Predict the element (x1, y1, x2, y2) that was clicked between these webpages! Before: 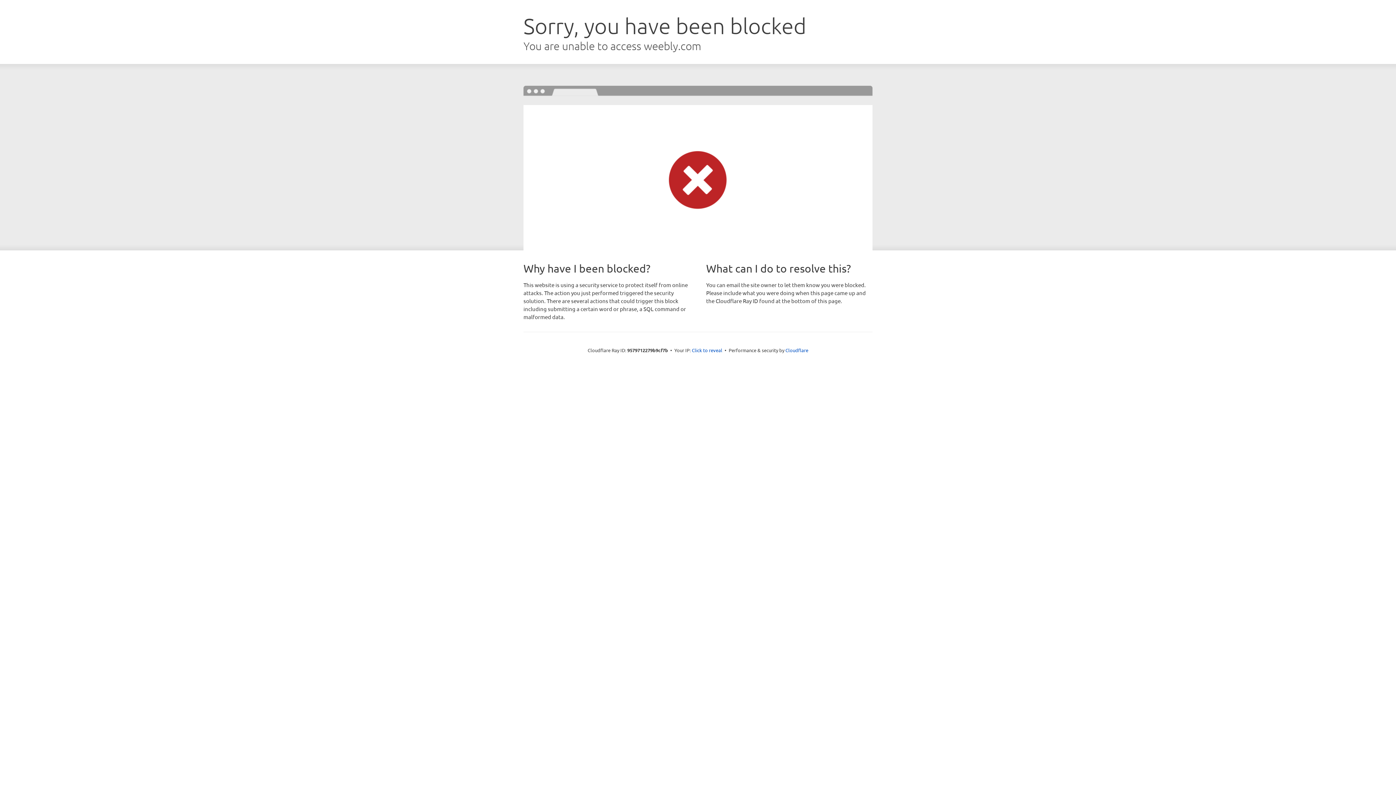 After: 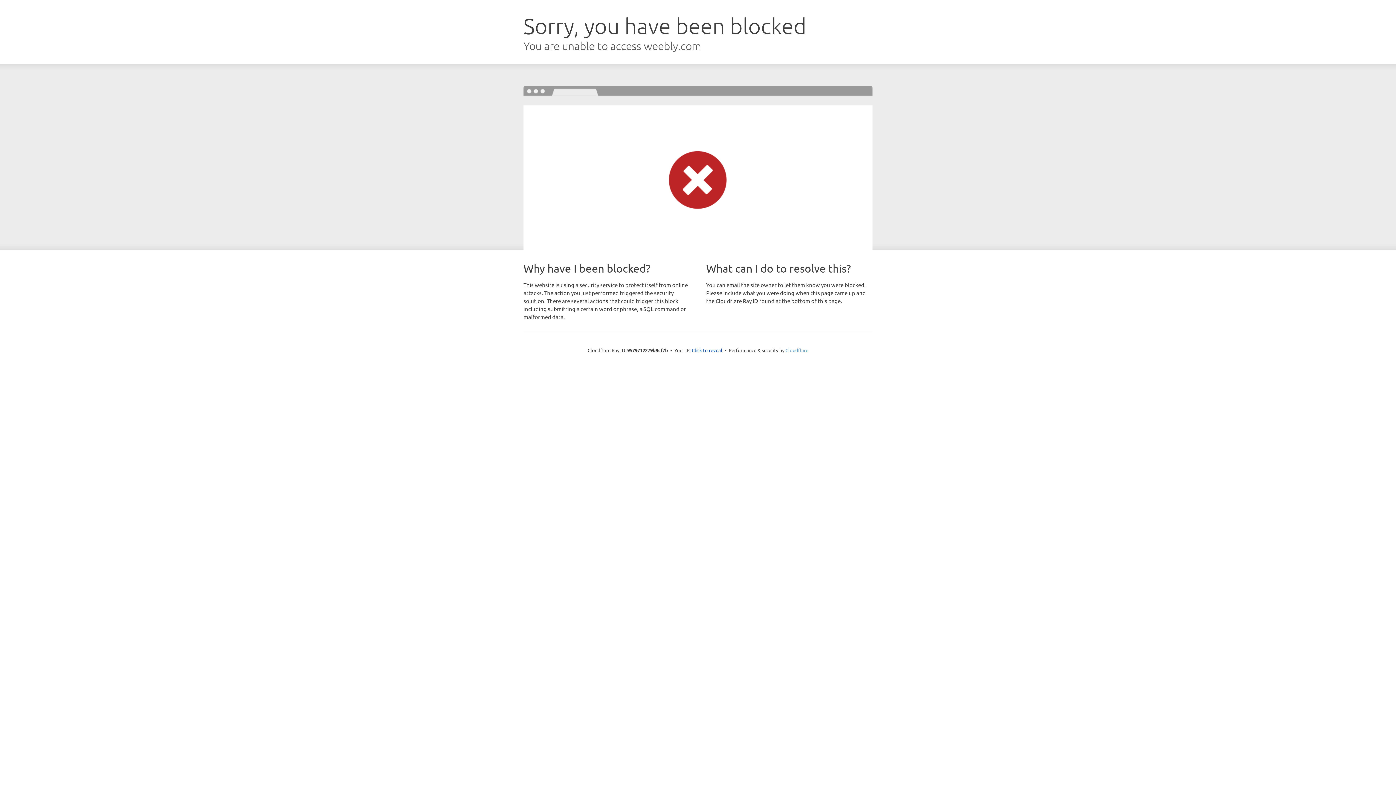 Action: label: Cloudflare bbox: (785, 347, 808, 353)